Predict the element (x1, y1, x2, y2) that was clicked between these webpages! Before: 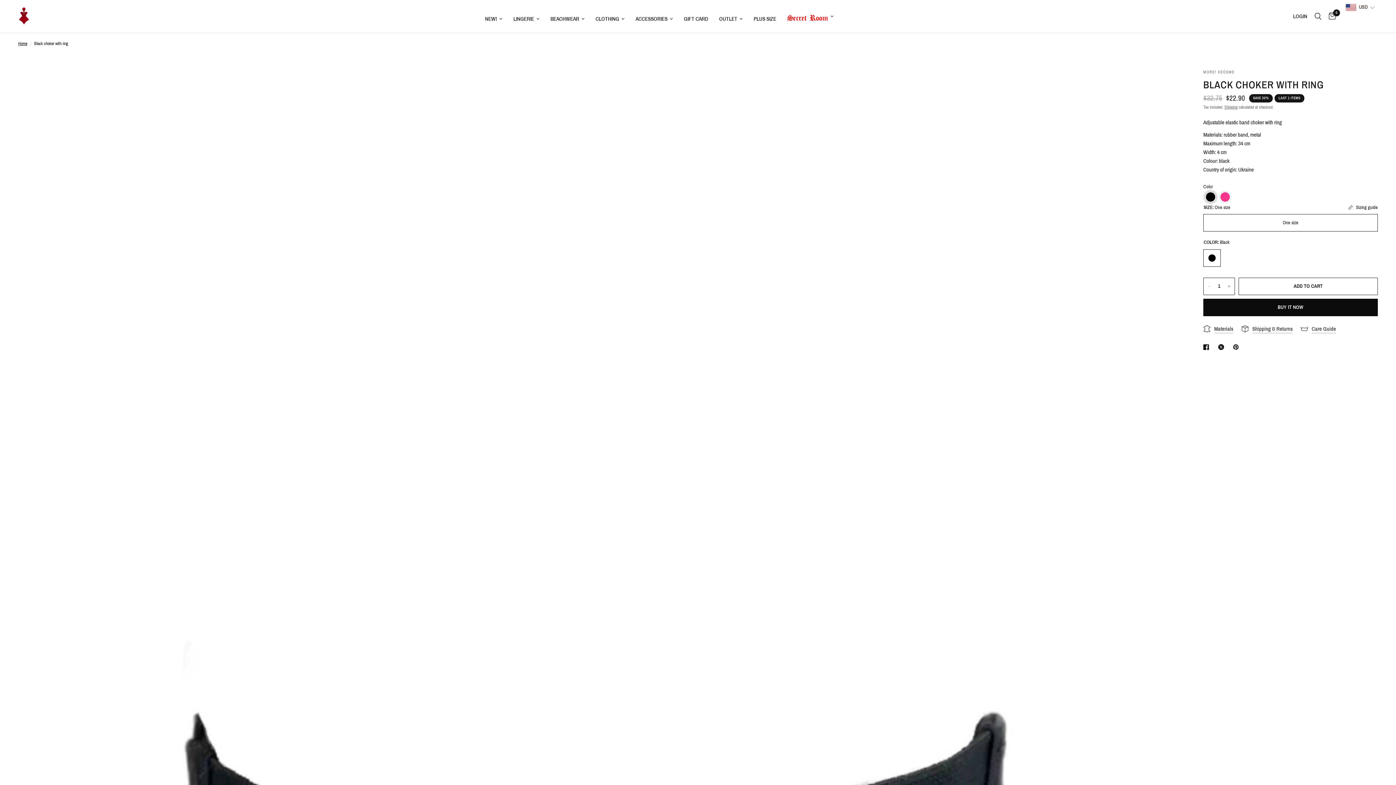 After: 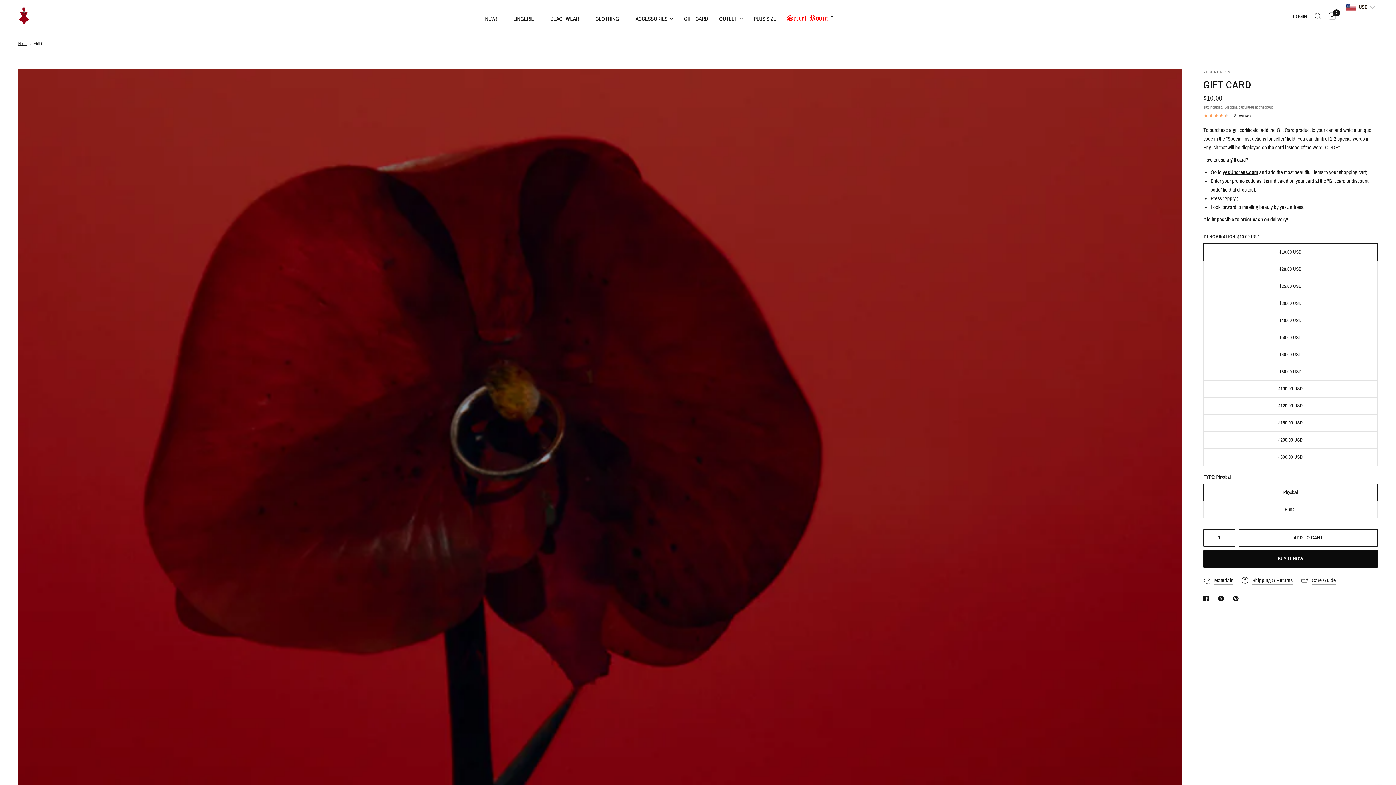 Action: bbox: (684, 14, 708, 23) label: GIFT CARD